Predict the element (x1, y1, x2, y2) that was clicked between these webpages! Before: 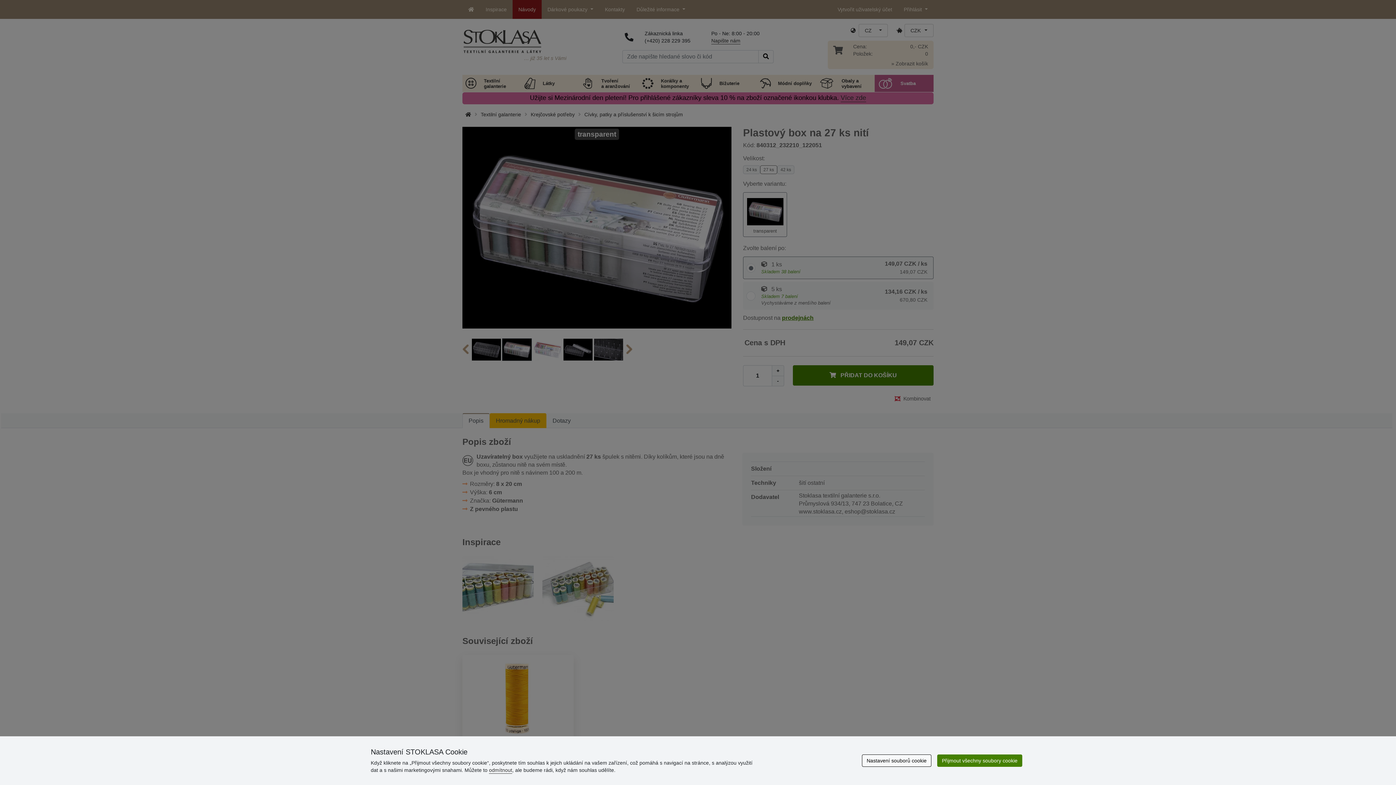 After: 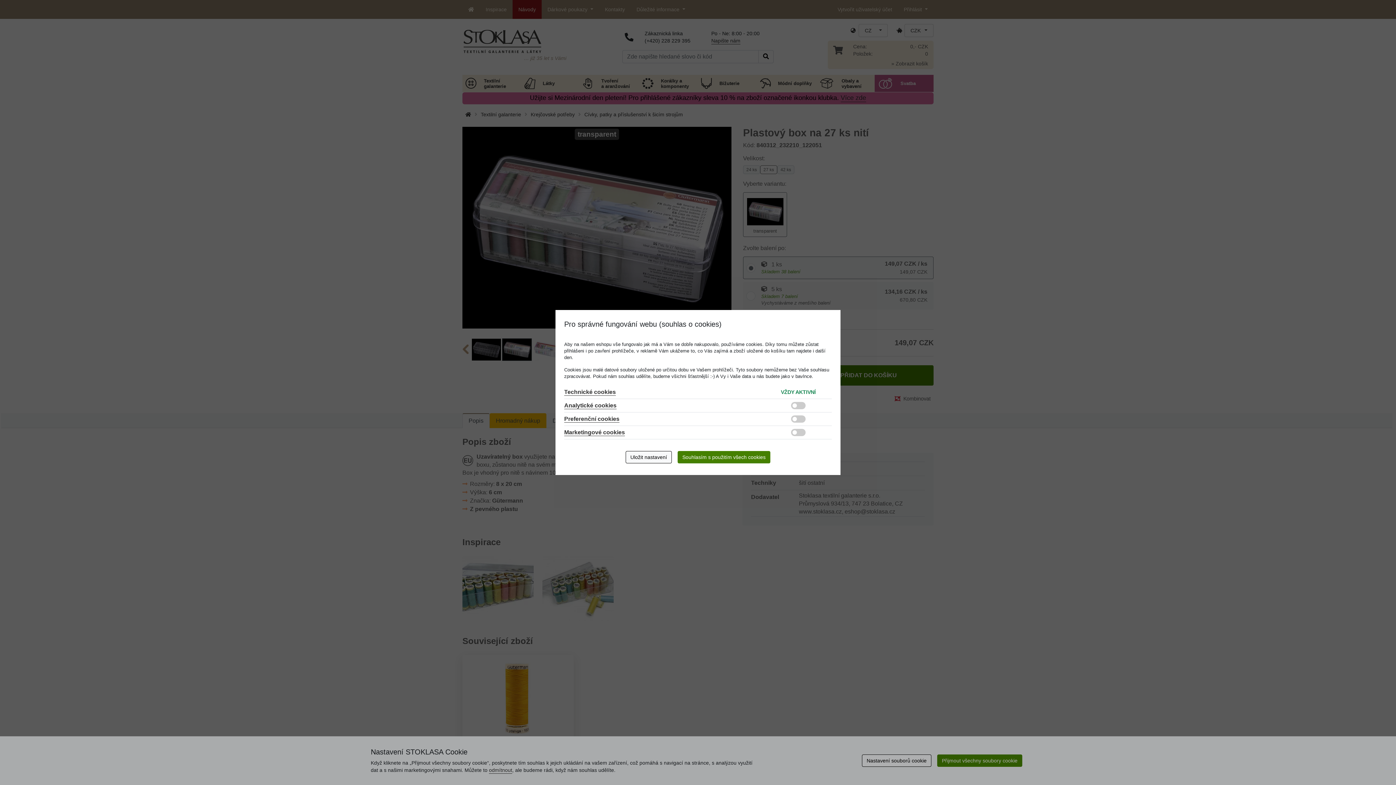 Action: label: Nastavení souborů cookie bbox: (862, 754, 931, 767)